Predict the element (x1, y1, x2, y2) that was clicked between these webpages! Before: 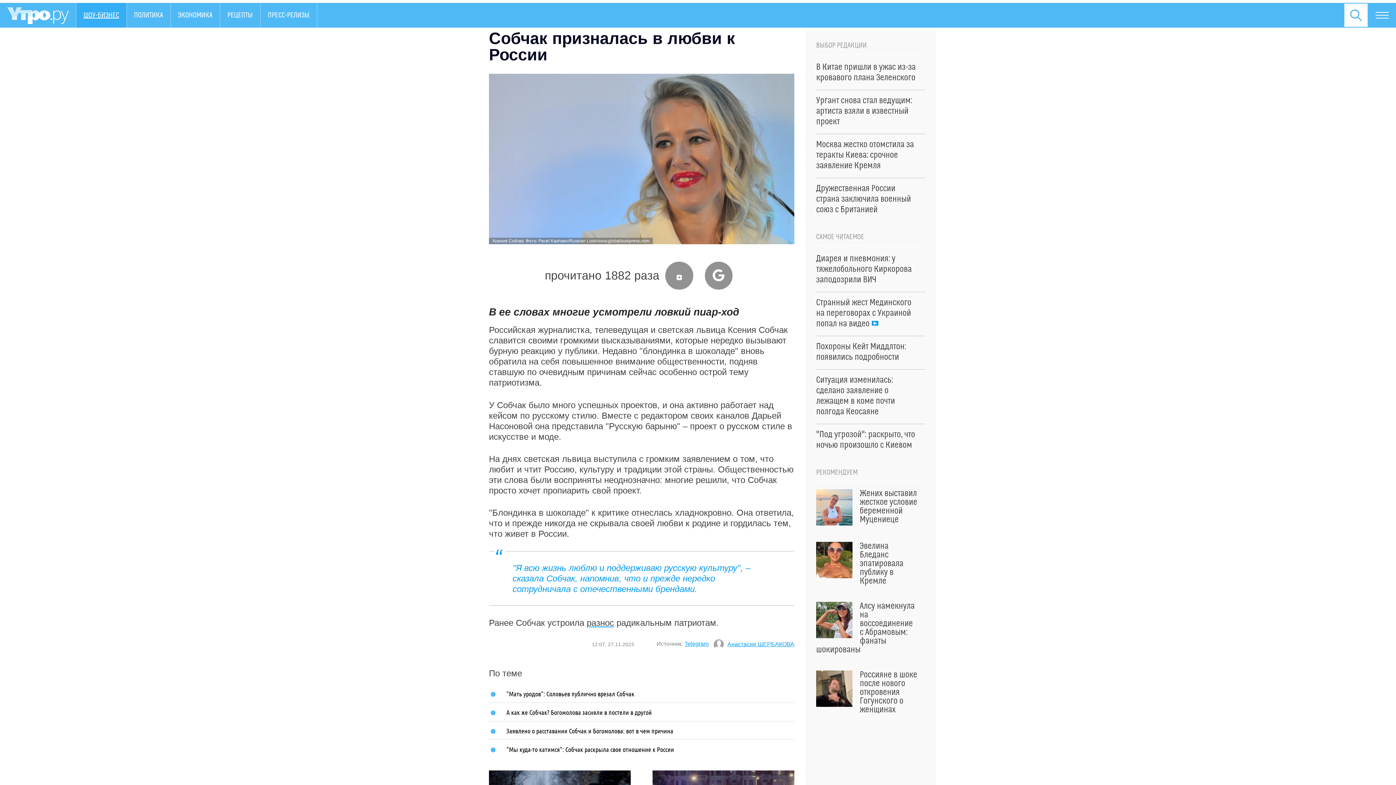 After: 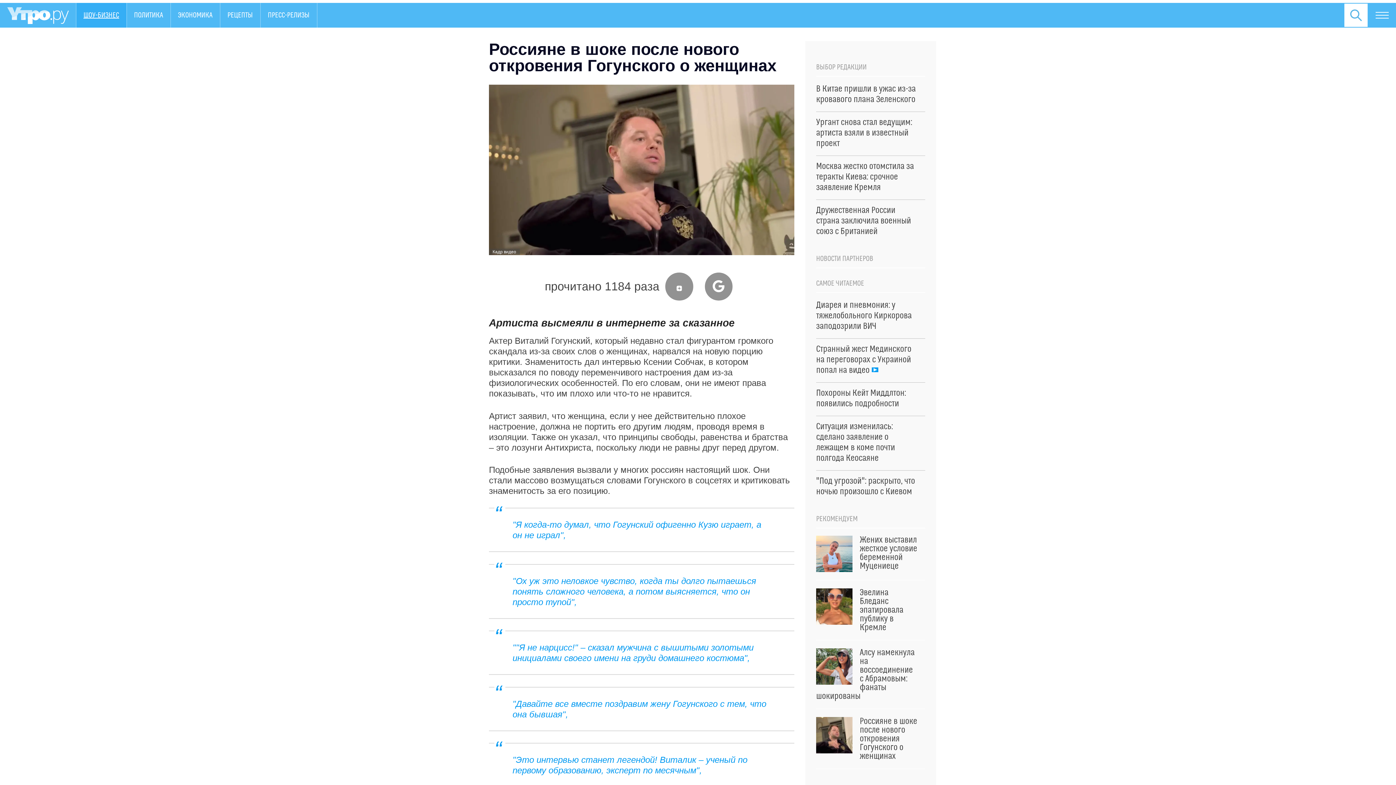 Action: label: Россияне в шоке после нового откровения Гогунского о женщинах bbox: (816, 670, 925, 714)